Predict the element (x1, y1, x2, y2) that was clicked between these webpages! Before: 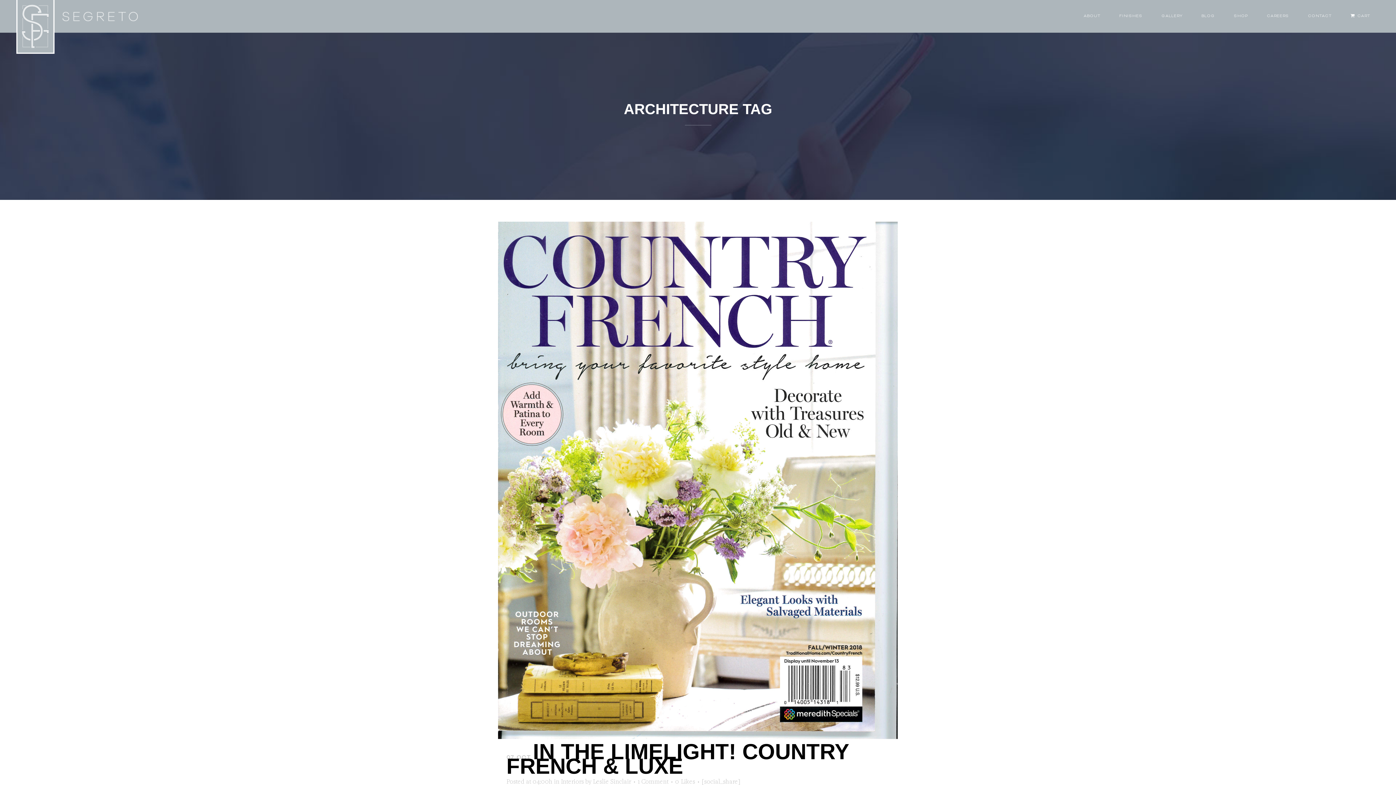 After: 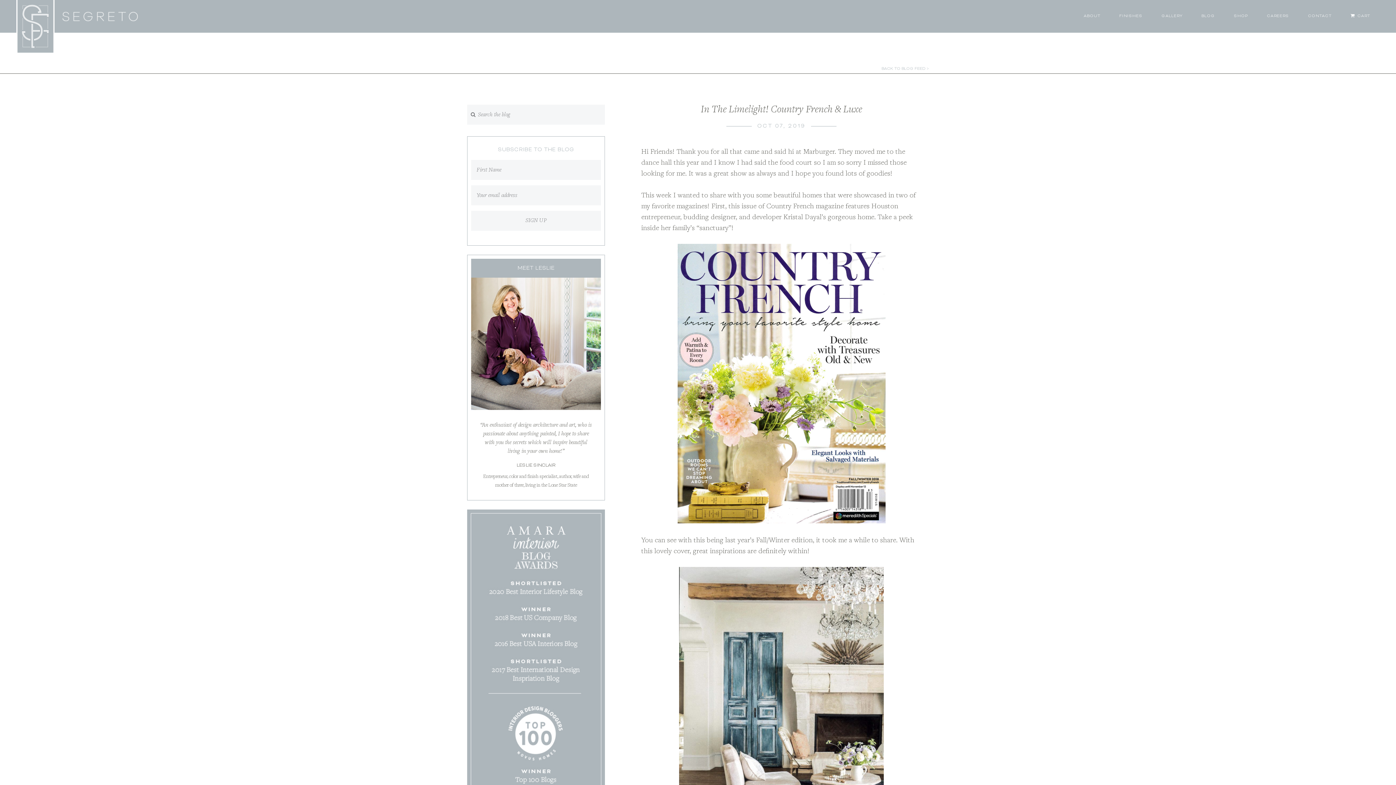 Action: label: IN THE LIMELIGHT! COUNTRY FRENCH & LUXE bbox: (506, 739, 849, 778)